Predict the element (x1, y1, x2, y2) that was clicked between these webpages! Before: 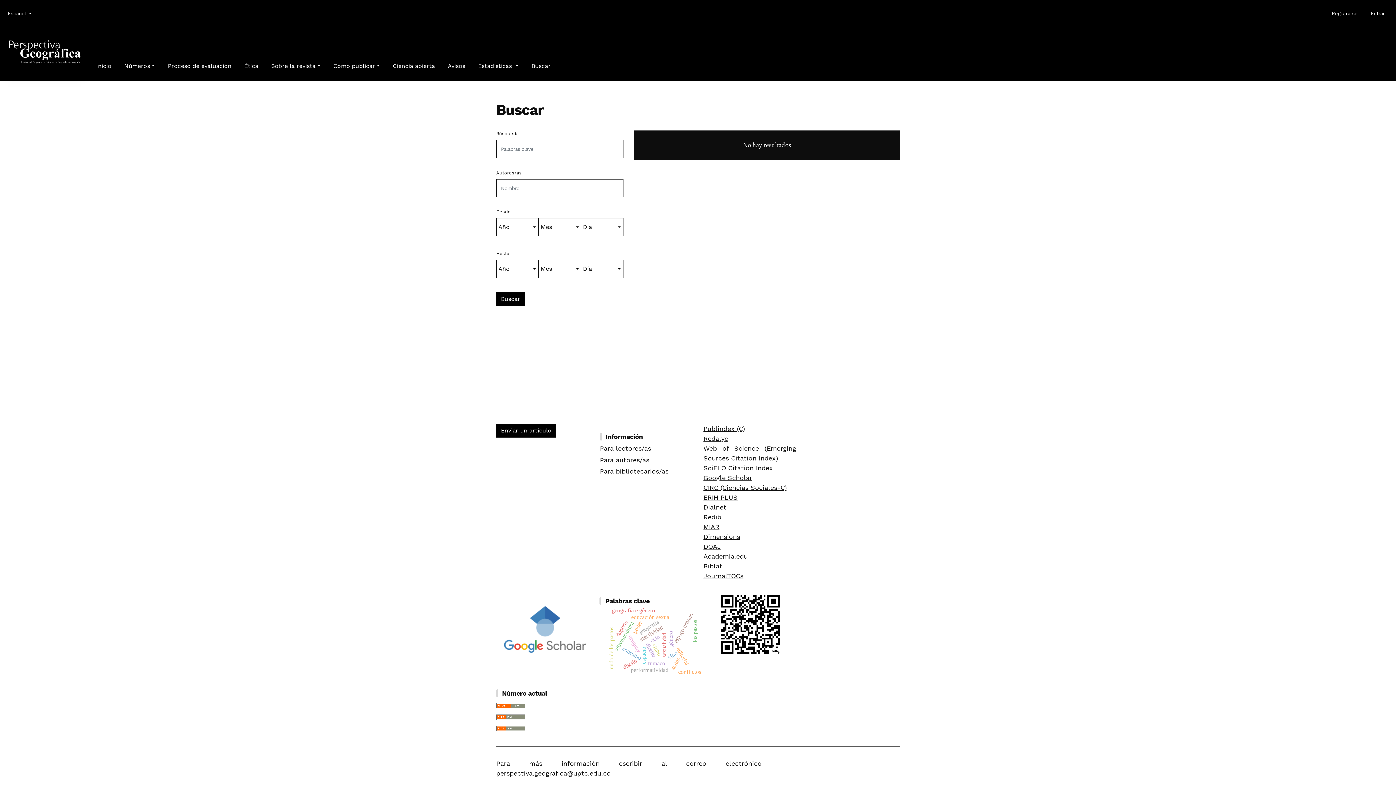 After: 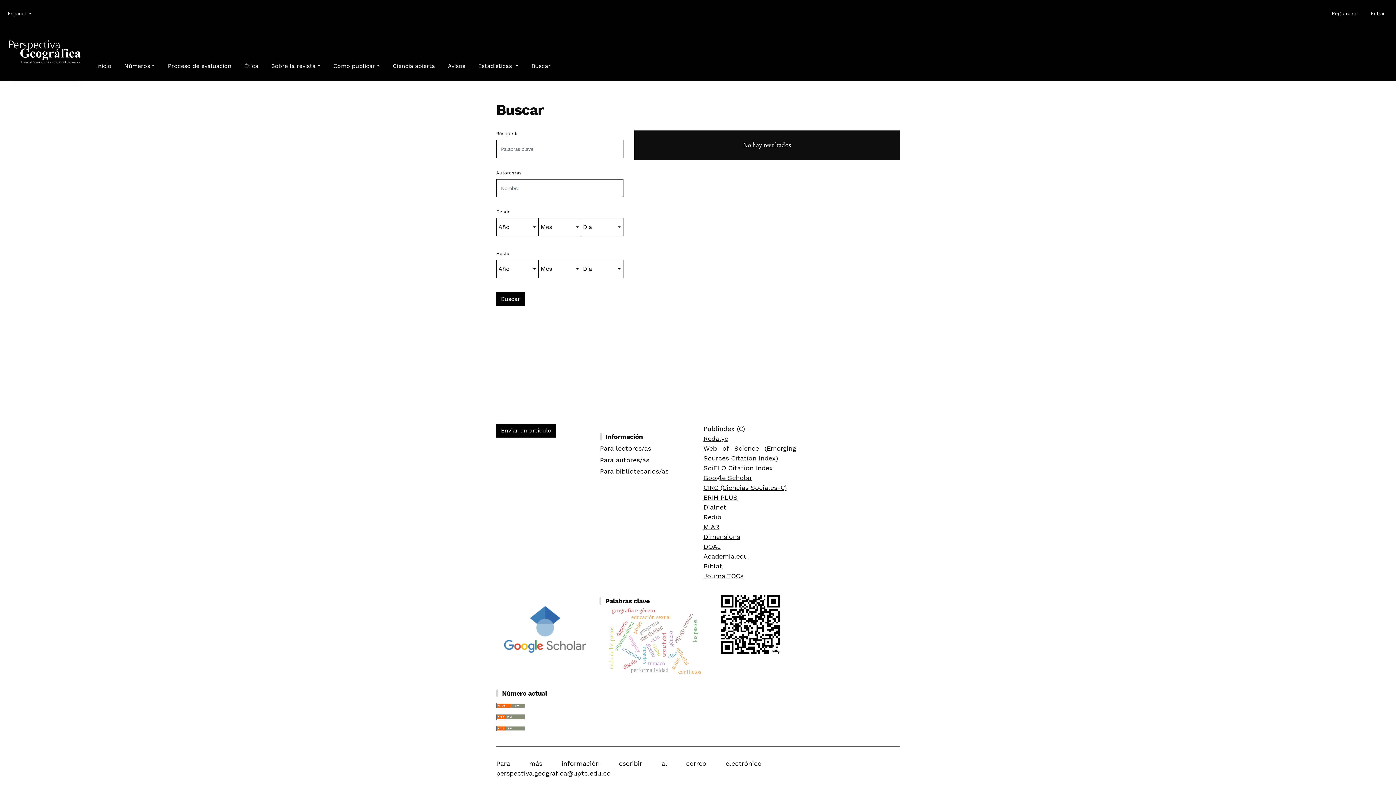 Action: label: Publindex (C) bbox: (703, 425, 745, 432)